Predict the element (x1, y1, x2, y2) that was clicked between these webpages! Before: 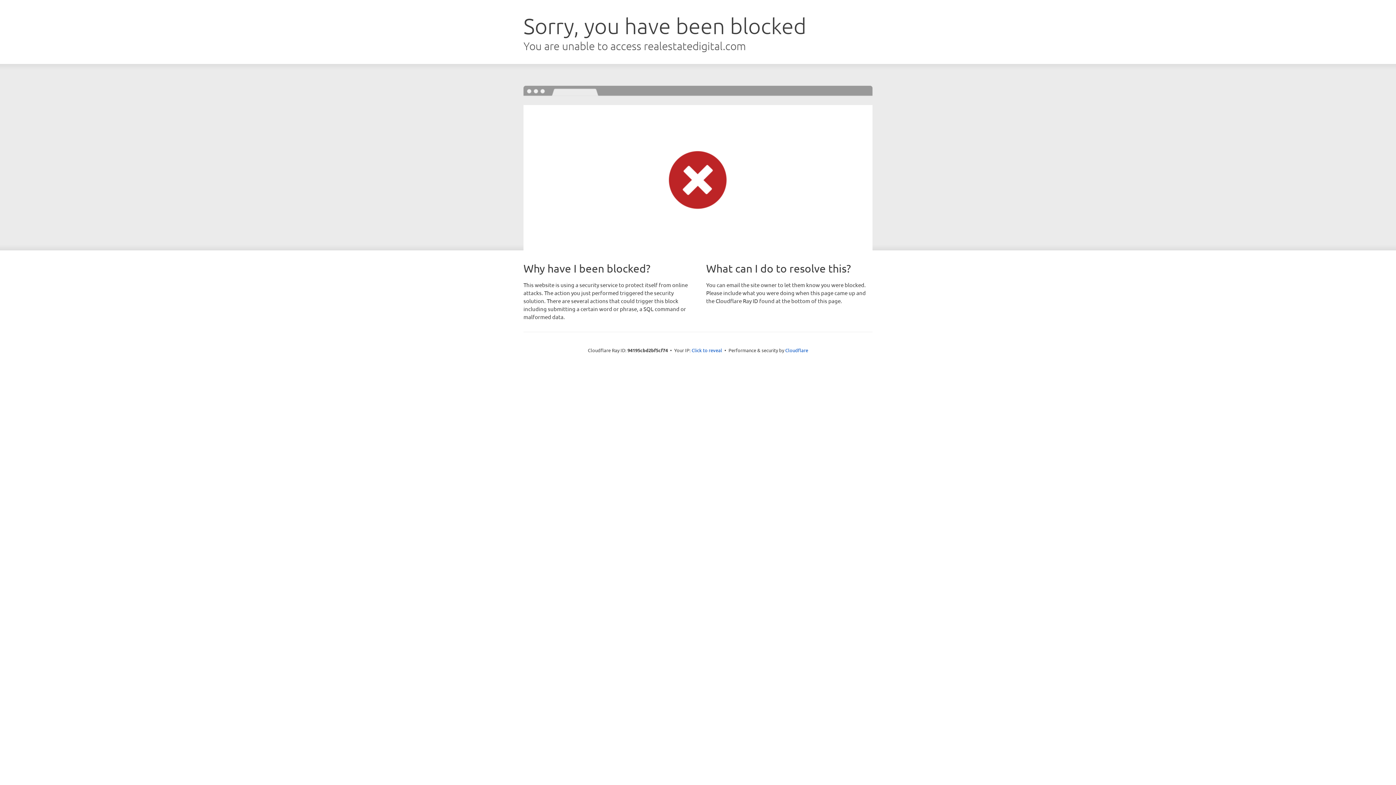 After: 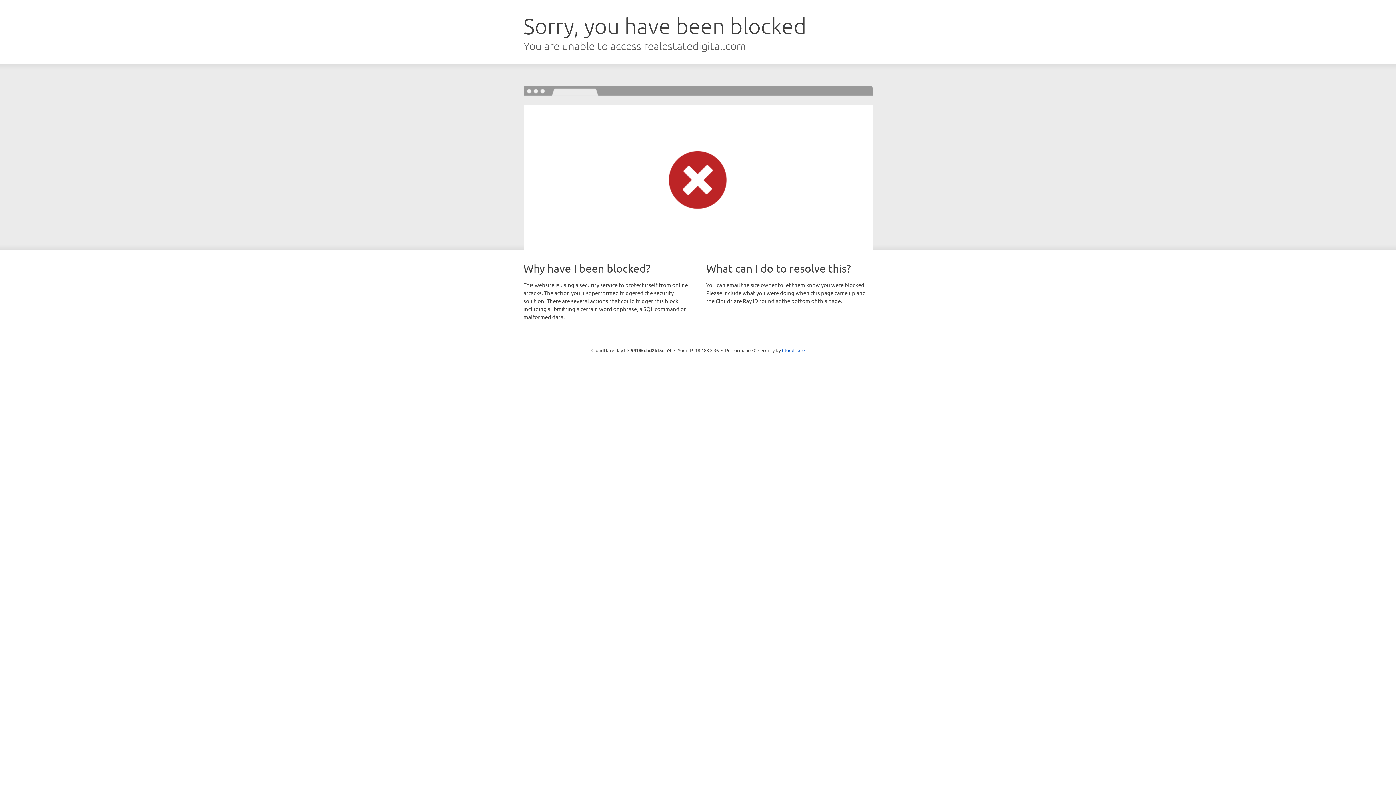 Action: bbox: (691, 346, 722, 353) label: Click to reveal